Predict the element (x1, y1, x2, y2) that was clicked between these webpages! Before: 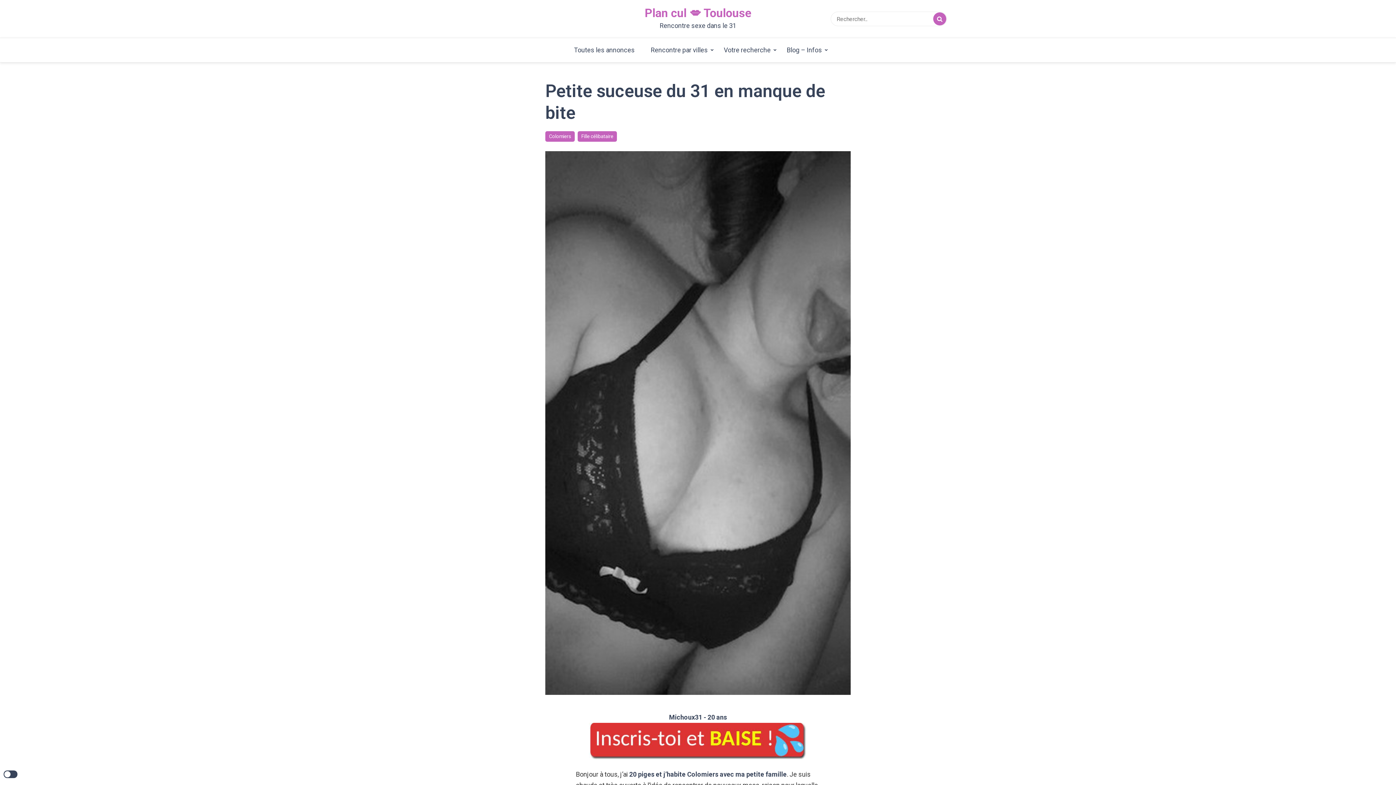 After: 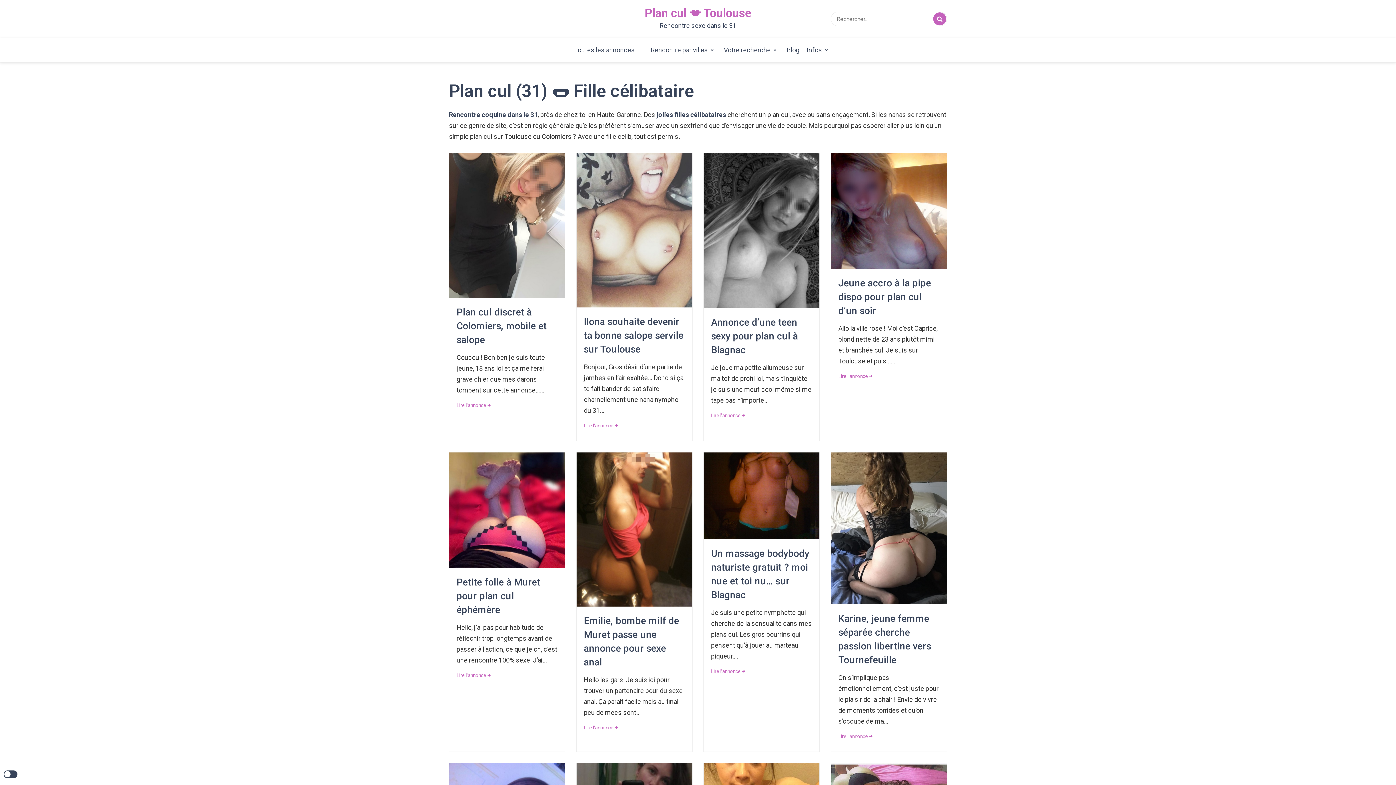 Action: label: Fille célibataire bbox: (577, 131, 617, 141)